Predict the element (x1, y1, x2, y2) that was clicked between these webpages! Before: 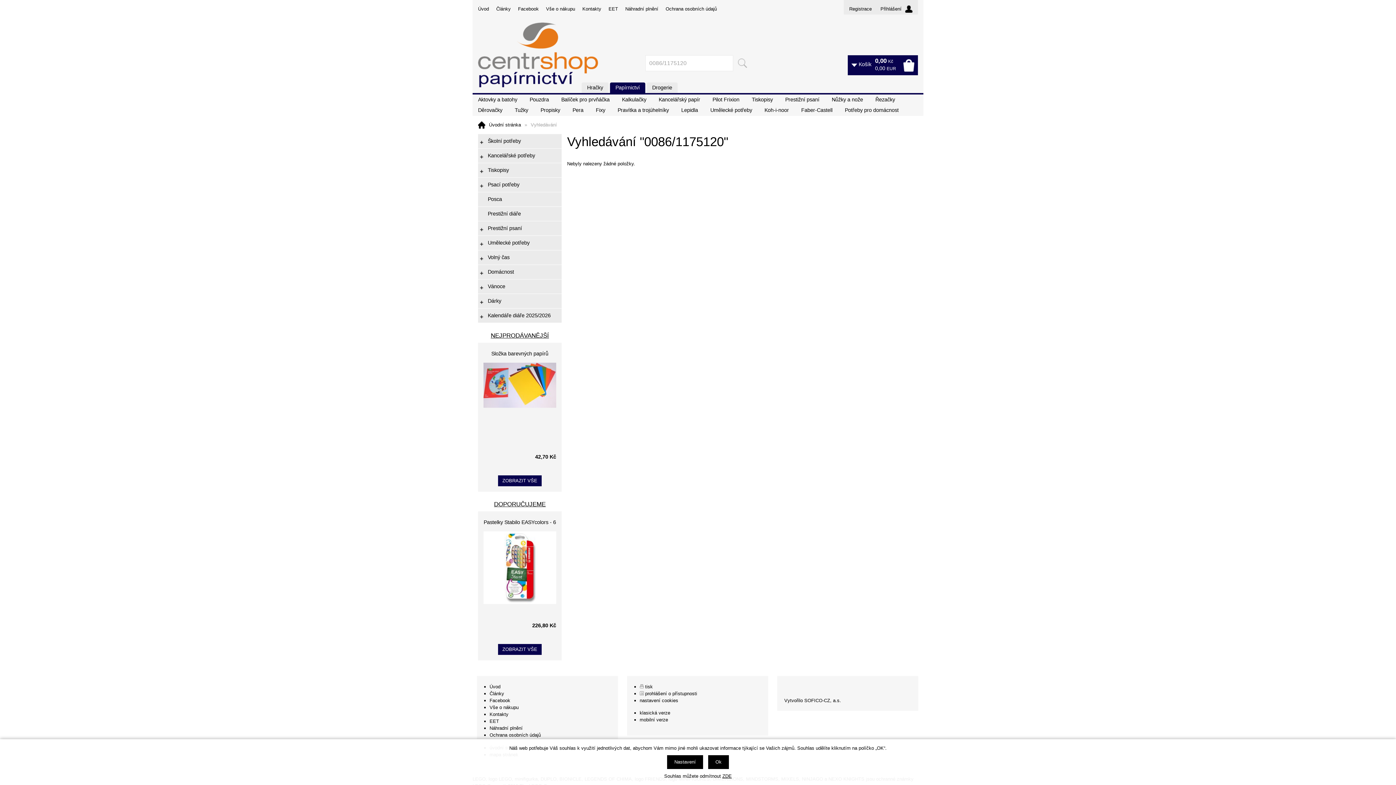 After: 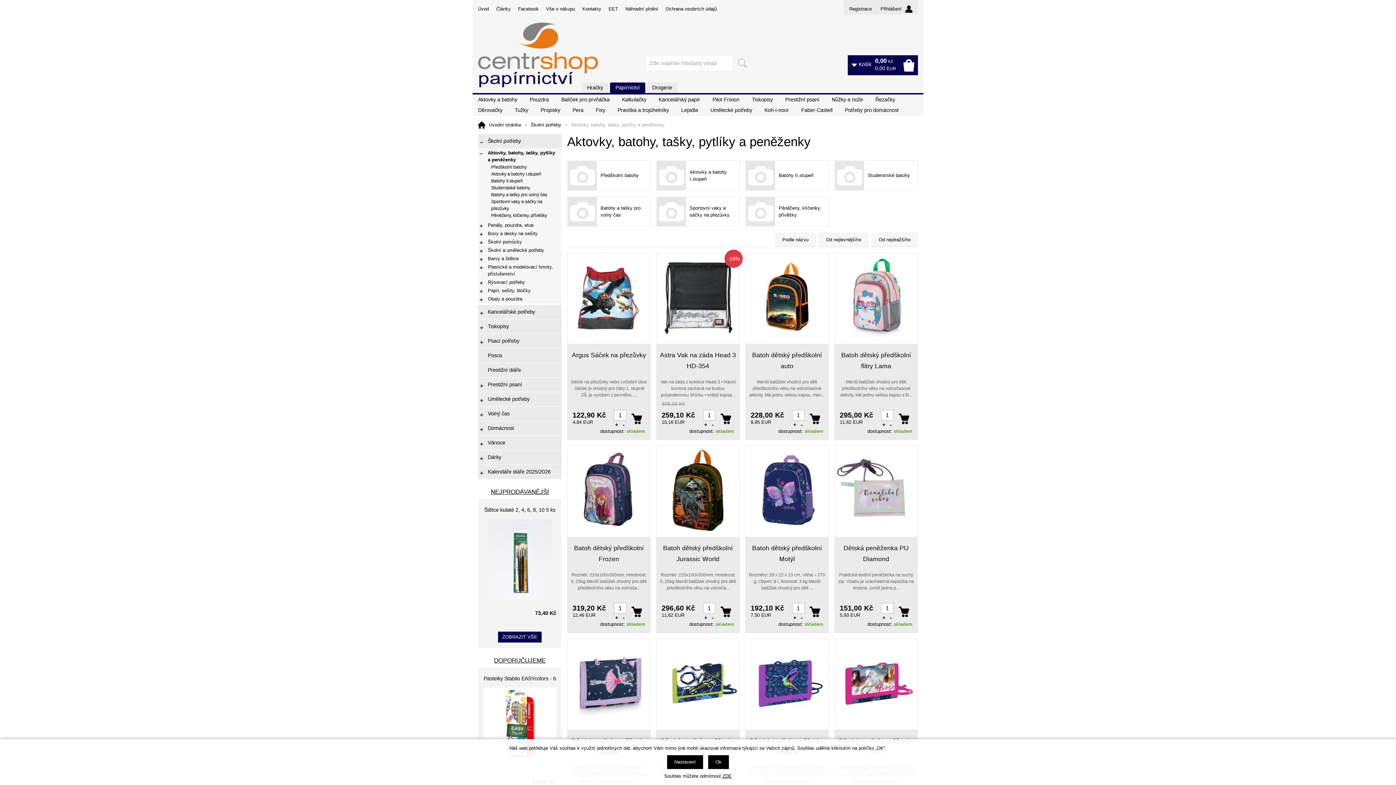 Action: label: Aktovky a batohy bbox: (472, 94, 522, 105)